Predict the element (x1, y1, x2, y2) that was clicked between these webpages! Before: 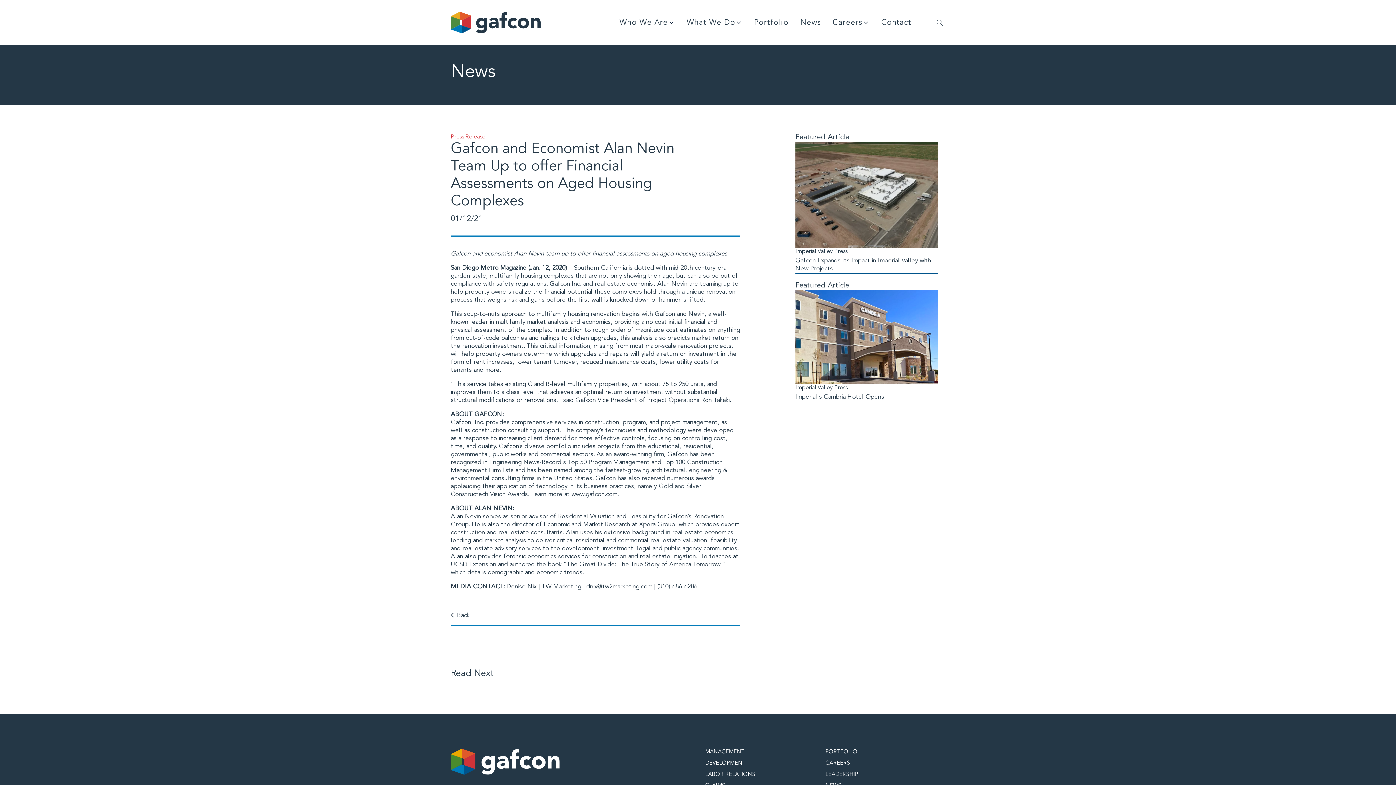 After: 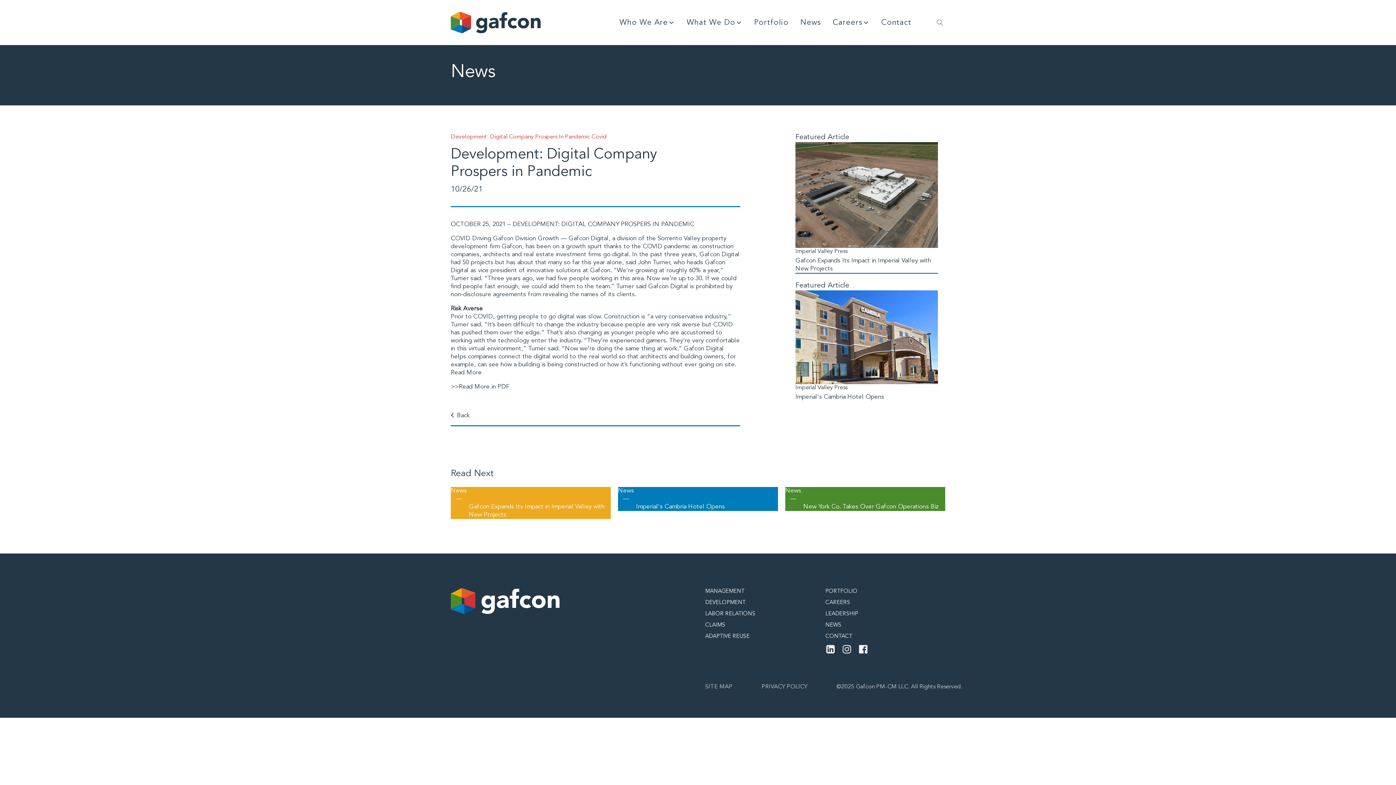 Action: label: DEVELOPMENT bbox: (705, 760, 745, 767)